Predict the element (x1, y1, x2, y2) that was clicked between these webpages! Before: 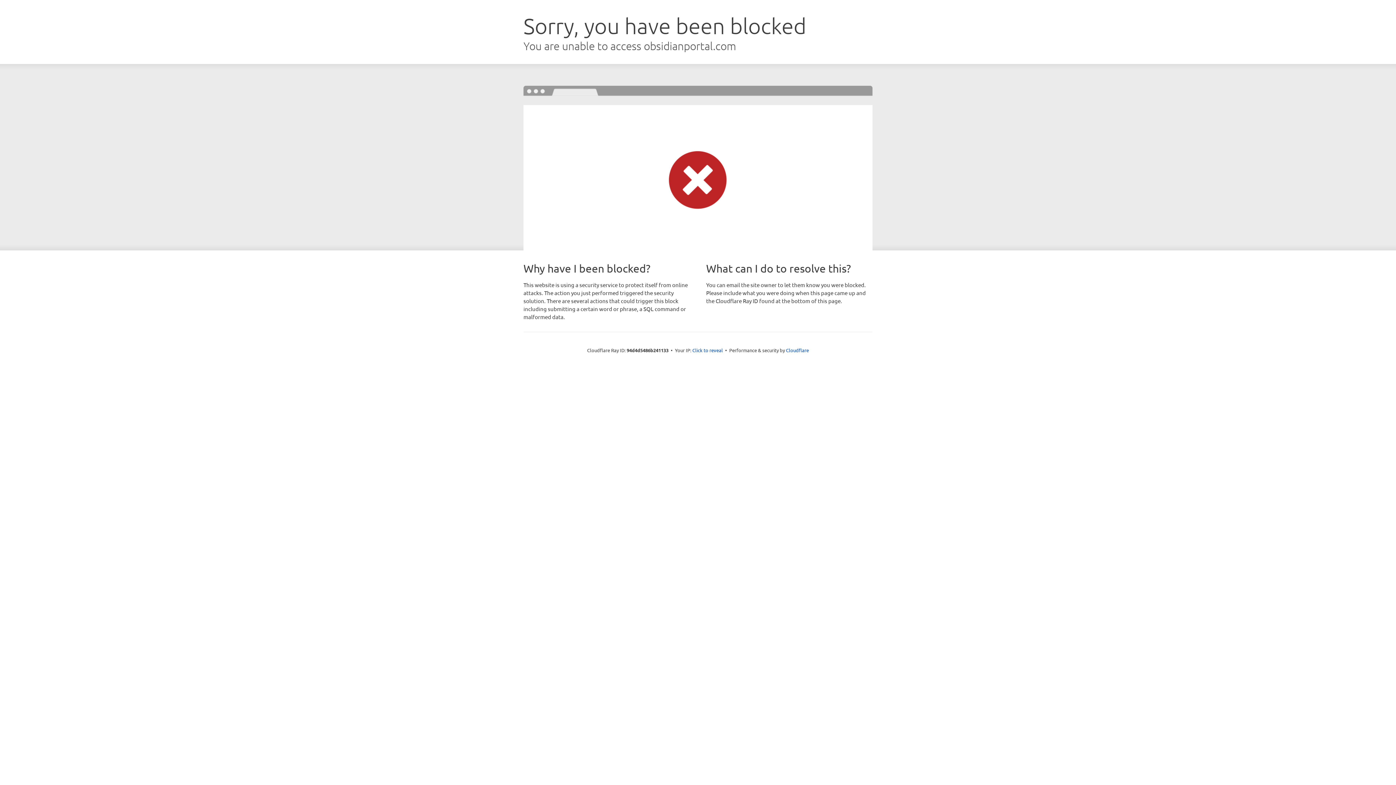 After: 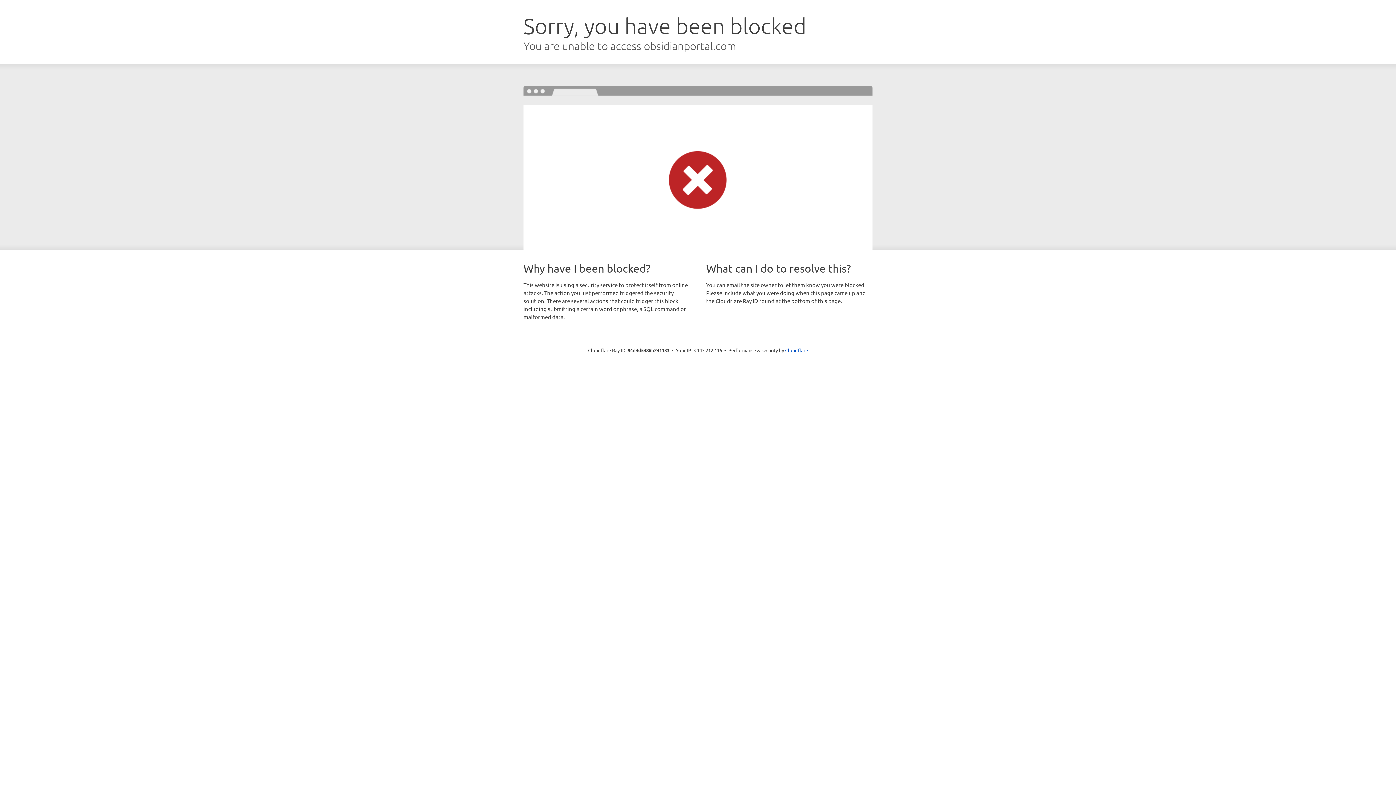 Action: bbox: (692, 346, 723, 353) label: Click to reveal